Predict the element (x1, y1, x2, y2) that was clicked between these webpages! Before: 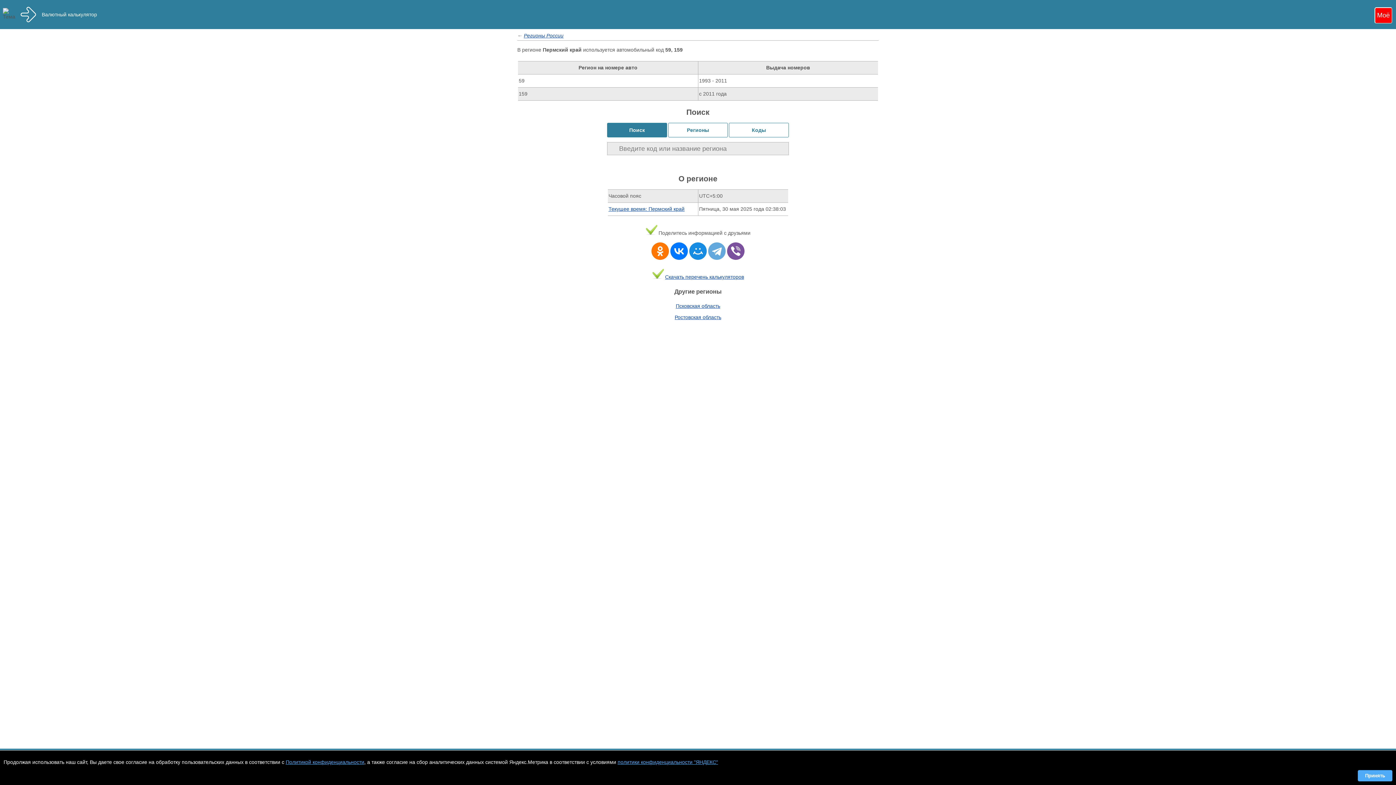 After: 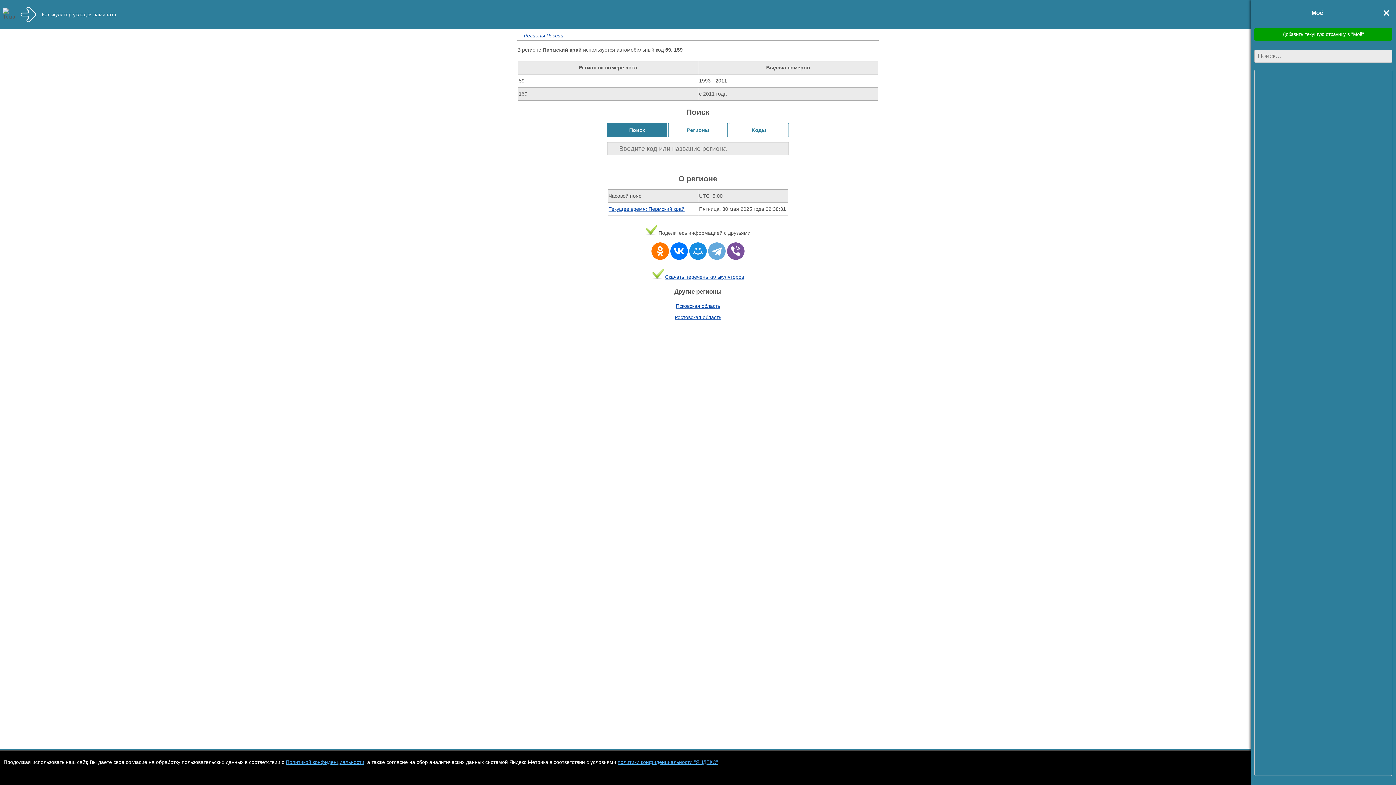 Action: label: Моё bbox: (1374, 7, 1392, 23)